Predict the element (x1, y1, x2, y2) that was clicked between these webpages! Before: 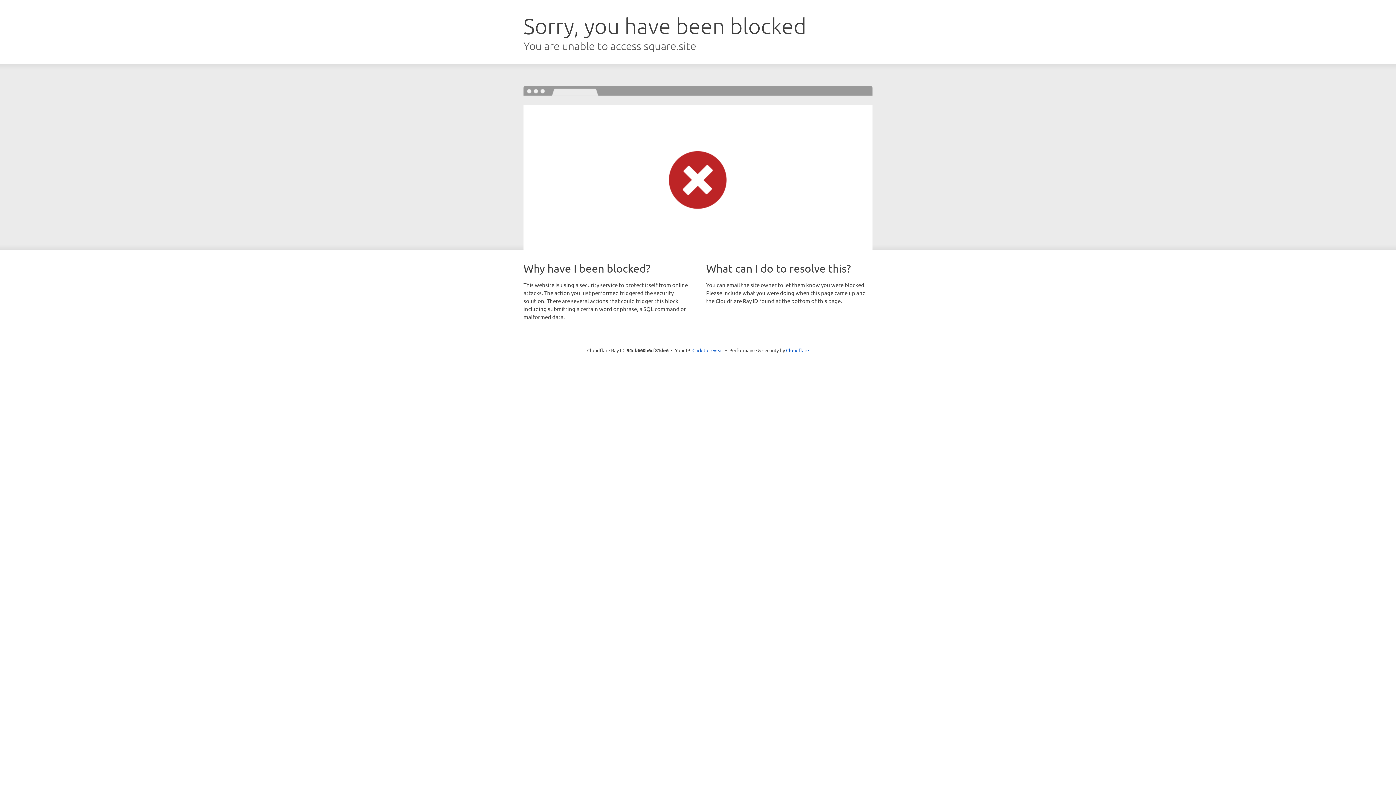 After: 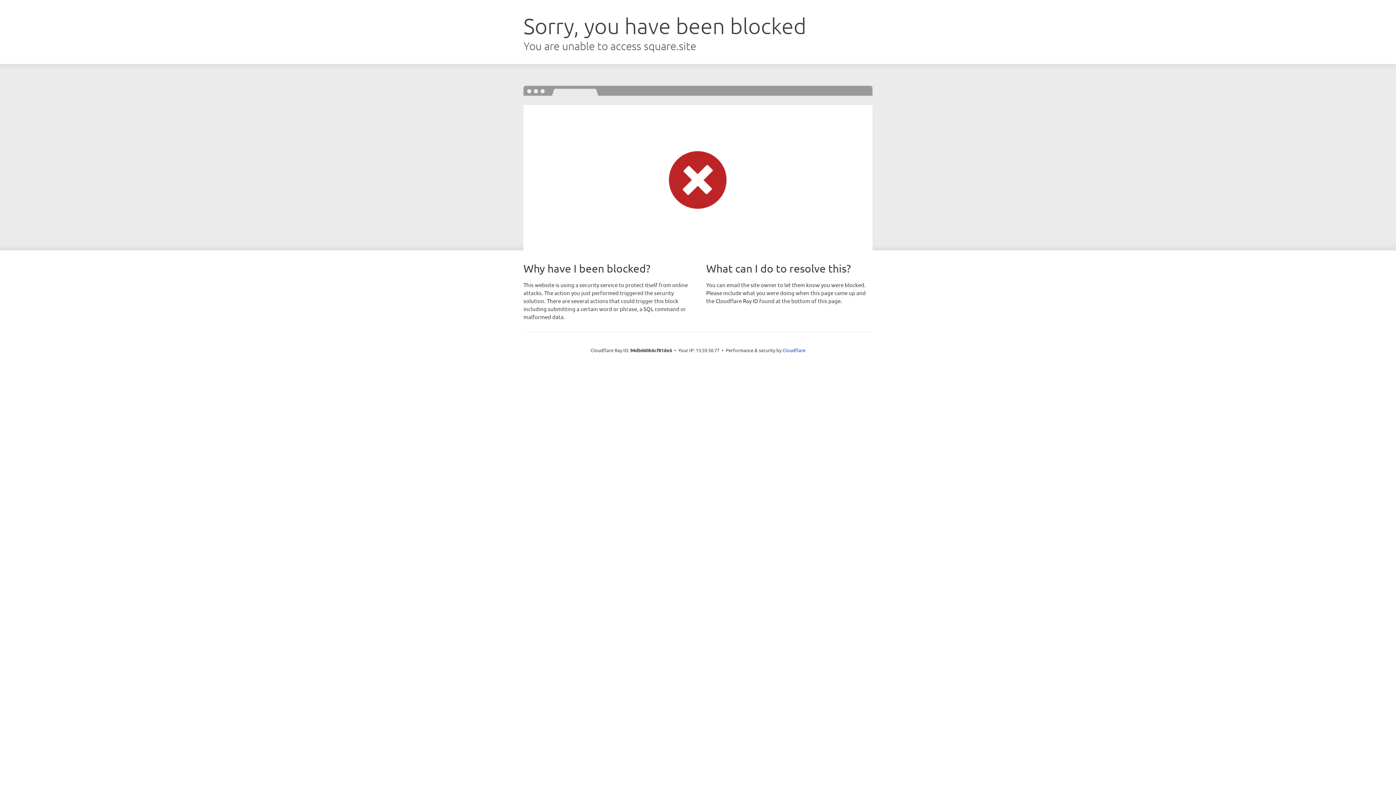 Action: label: Click to reveal bbox: (692, 346, 723, 353)